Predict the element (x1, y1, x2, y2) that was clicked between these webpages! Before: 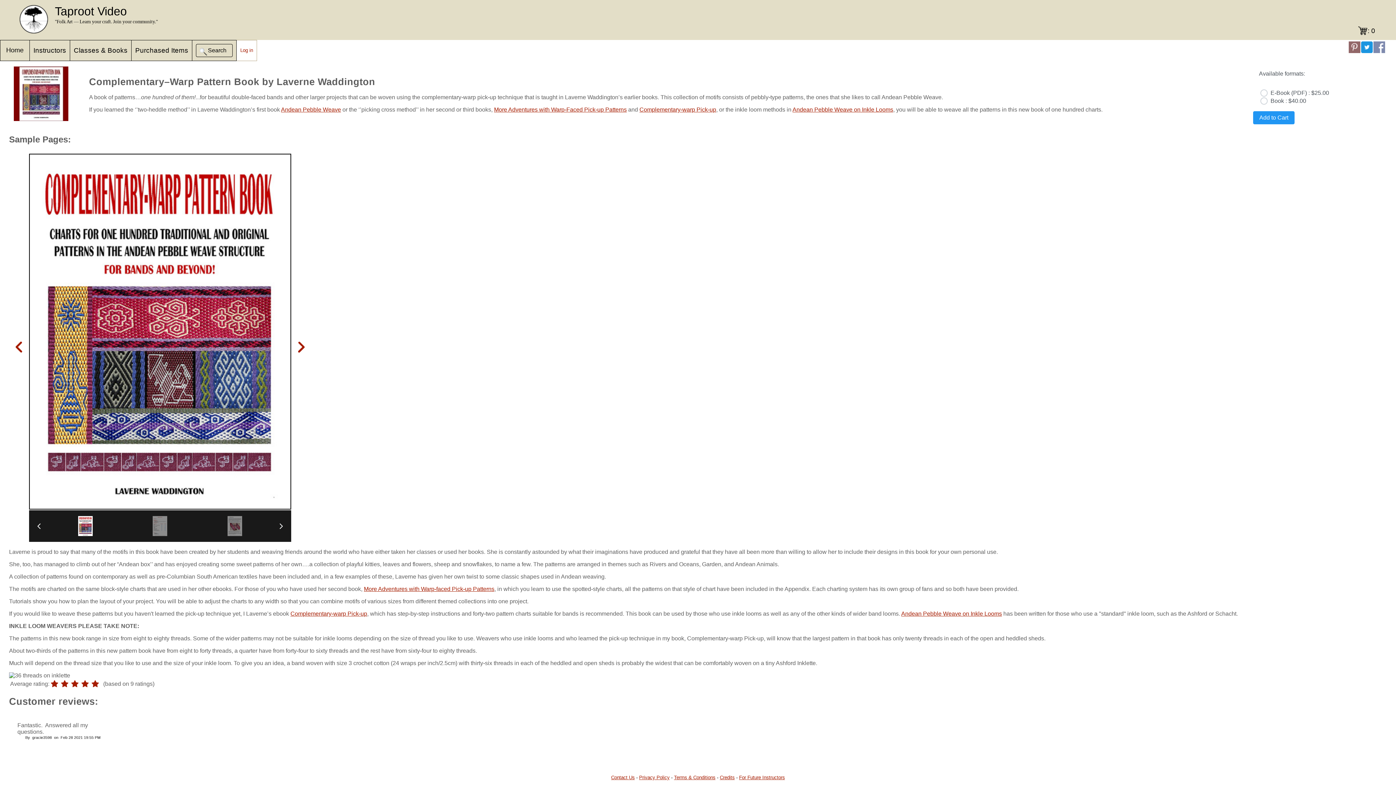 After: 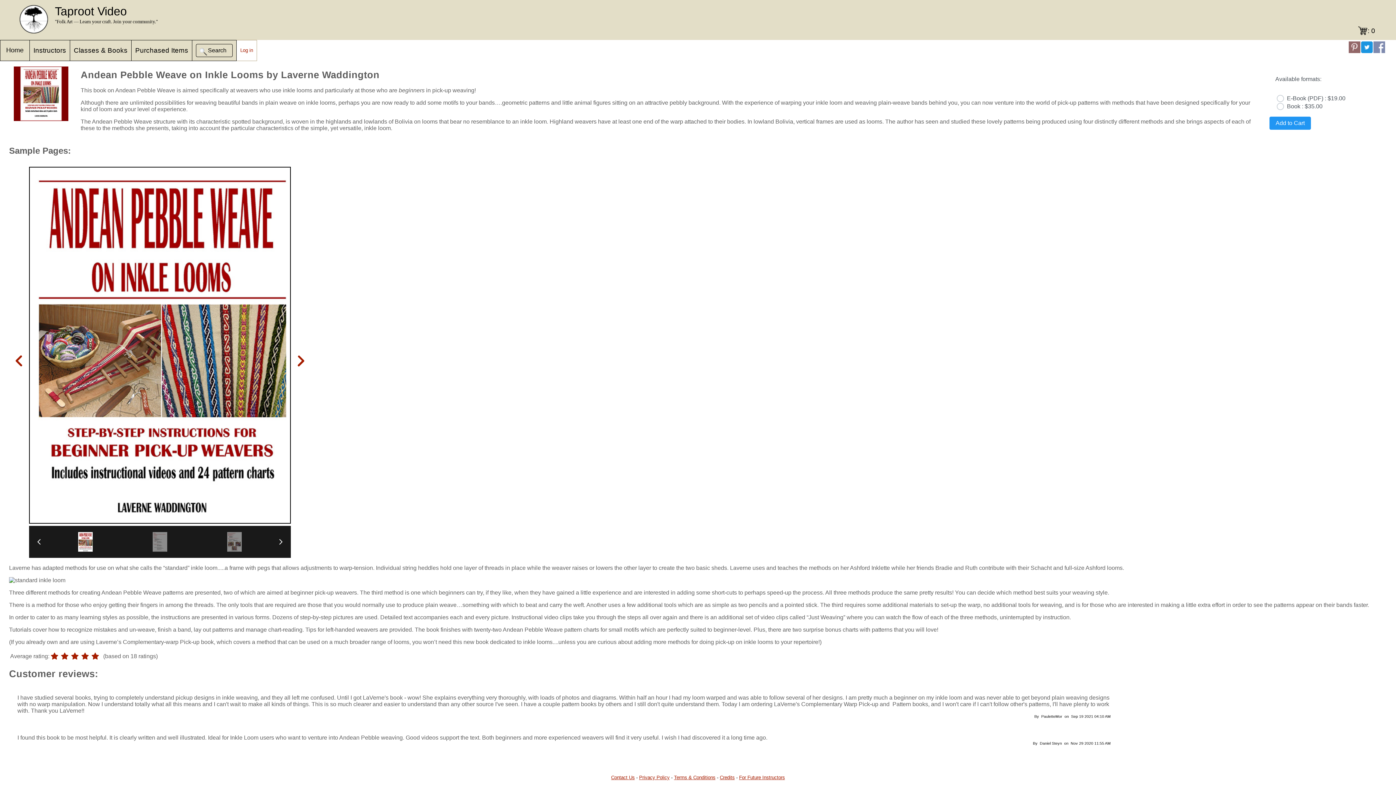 Action: bbox: (901, 610, 1002, 617) label: Andean Pebble Weave on Inkle Looms